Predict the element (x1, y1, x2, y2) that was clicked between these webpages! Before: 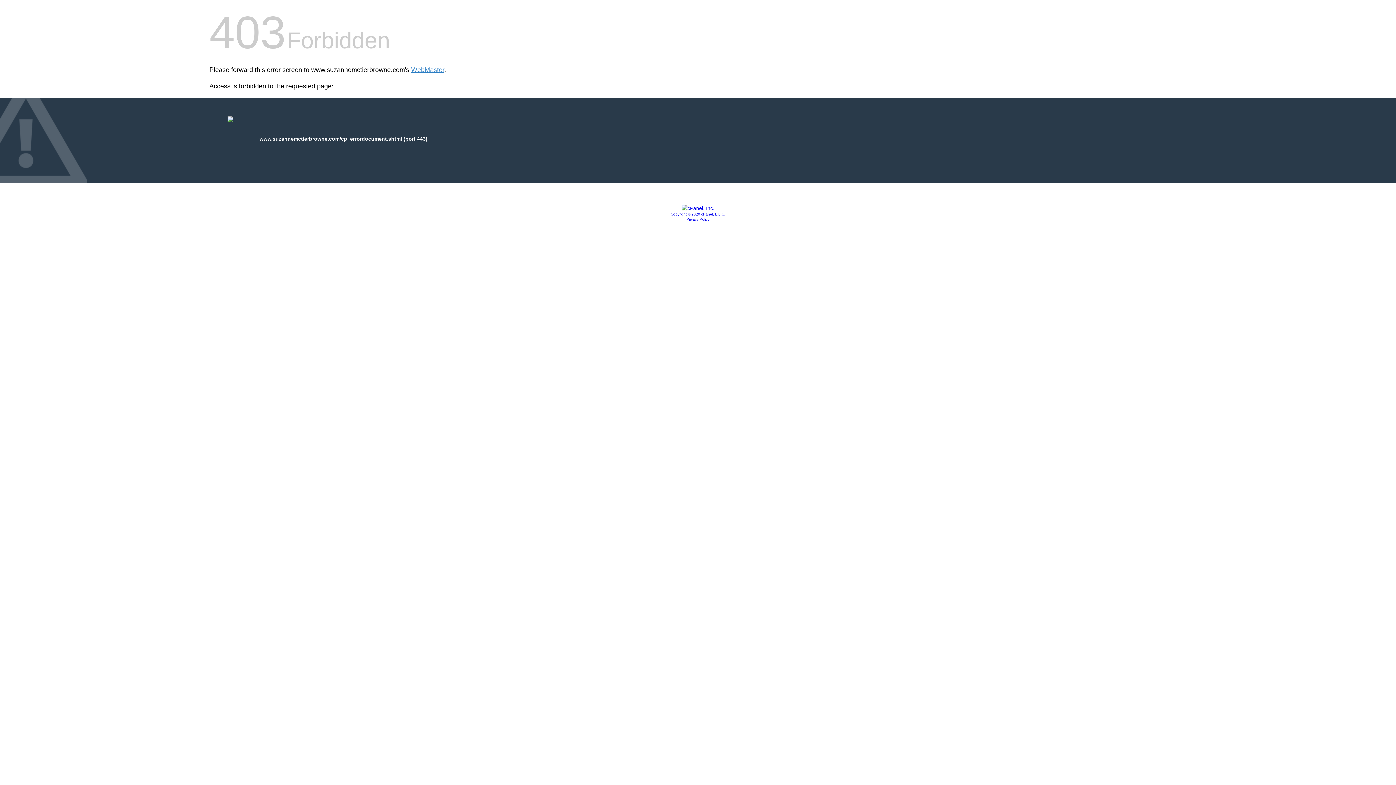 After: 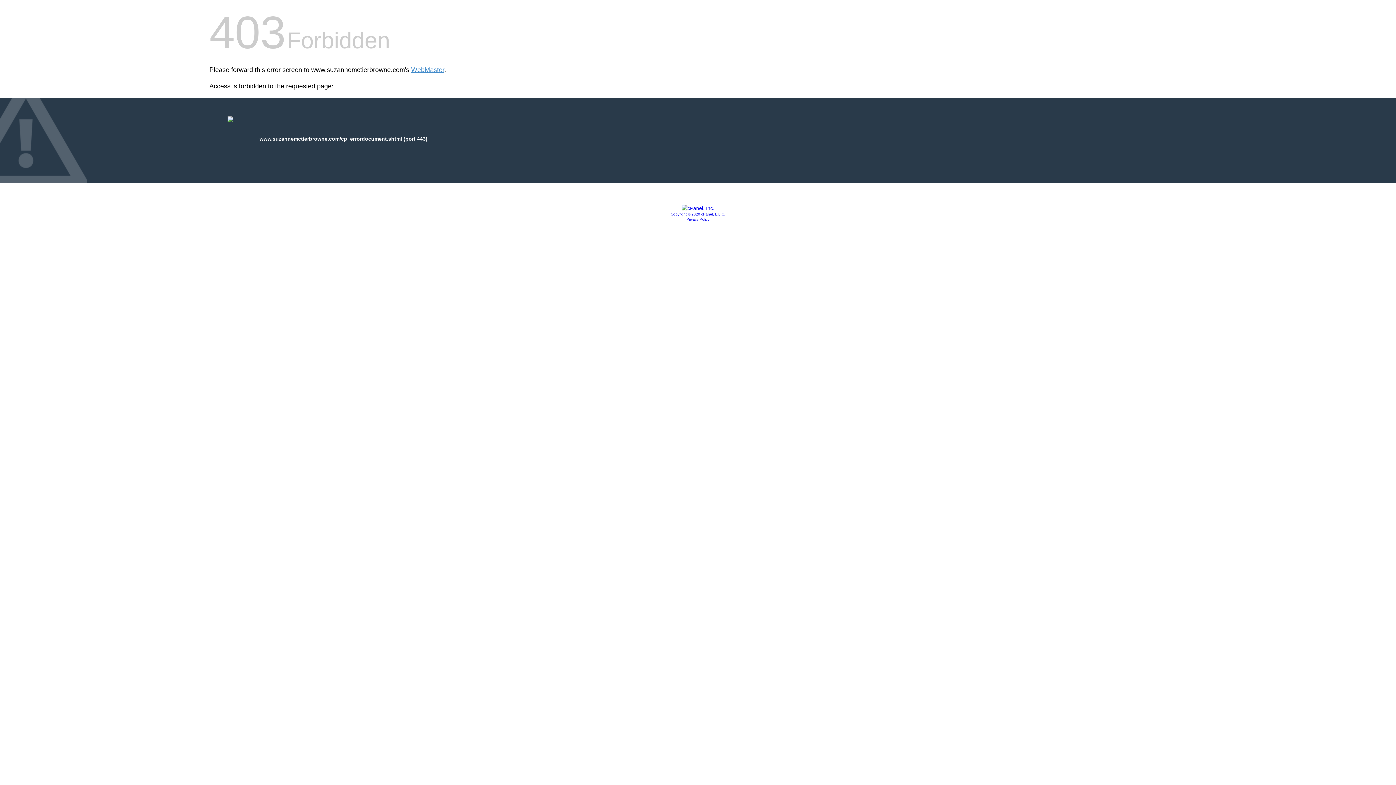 Action: label: Privacy Policy bbox: (686, 217, 709, 221)